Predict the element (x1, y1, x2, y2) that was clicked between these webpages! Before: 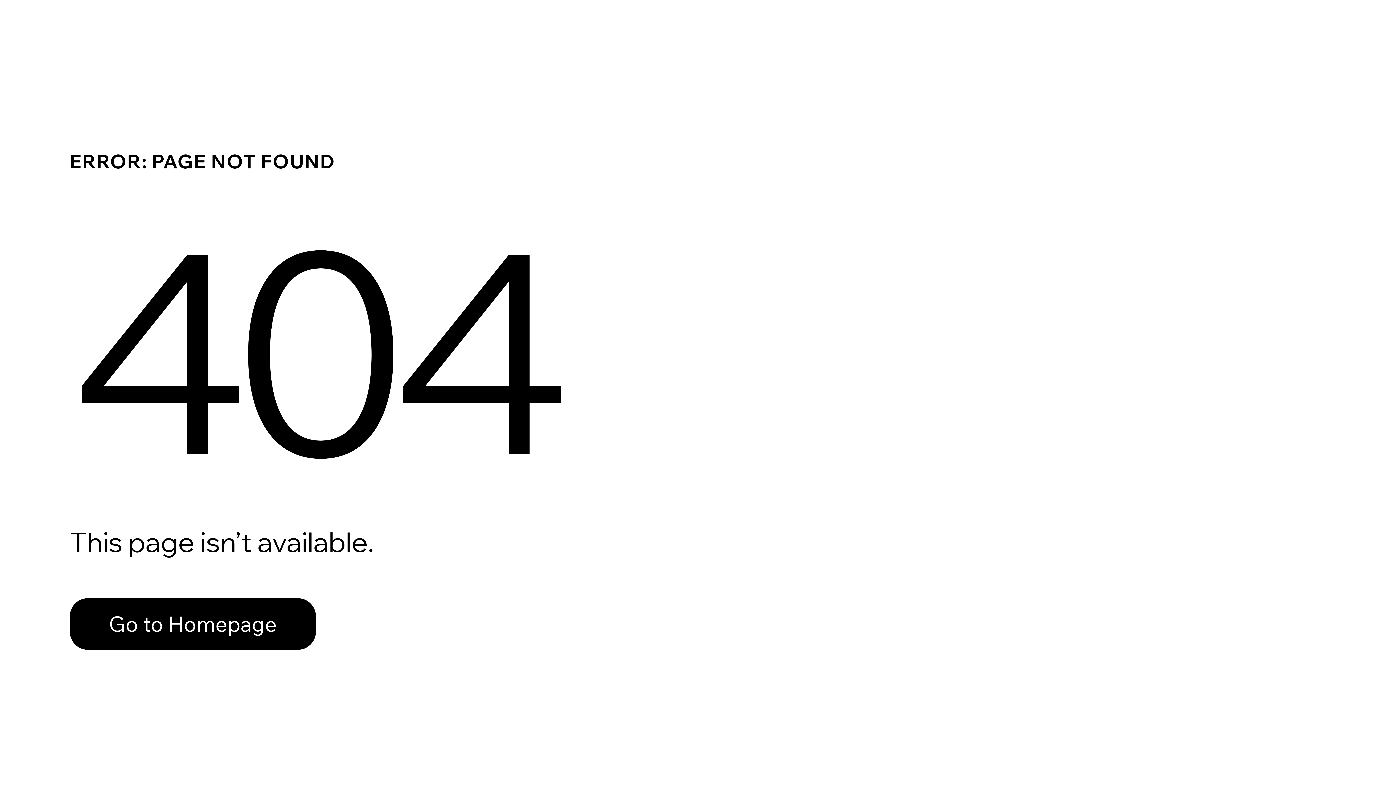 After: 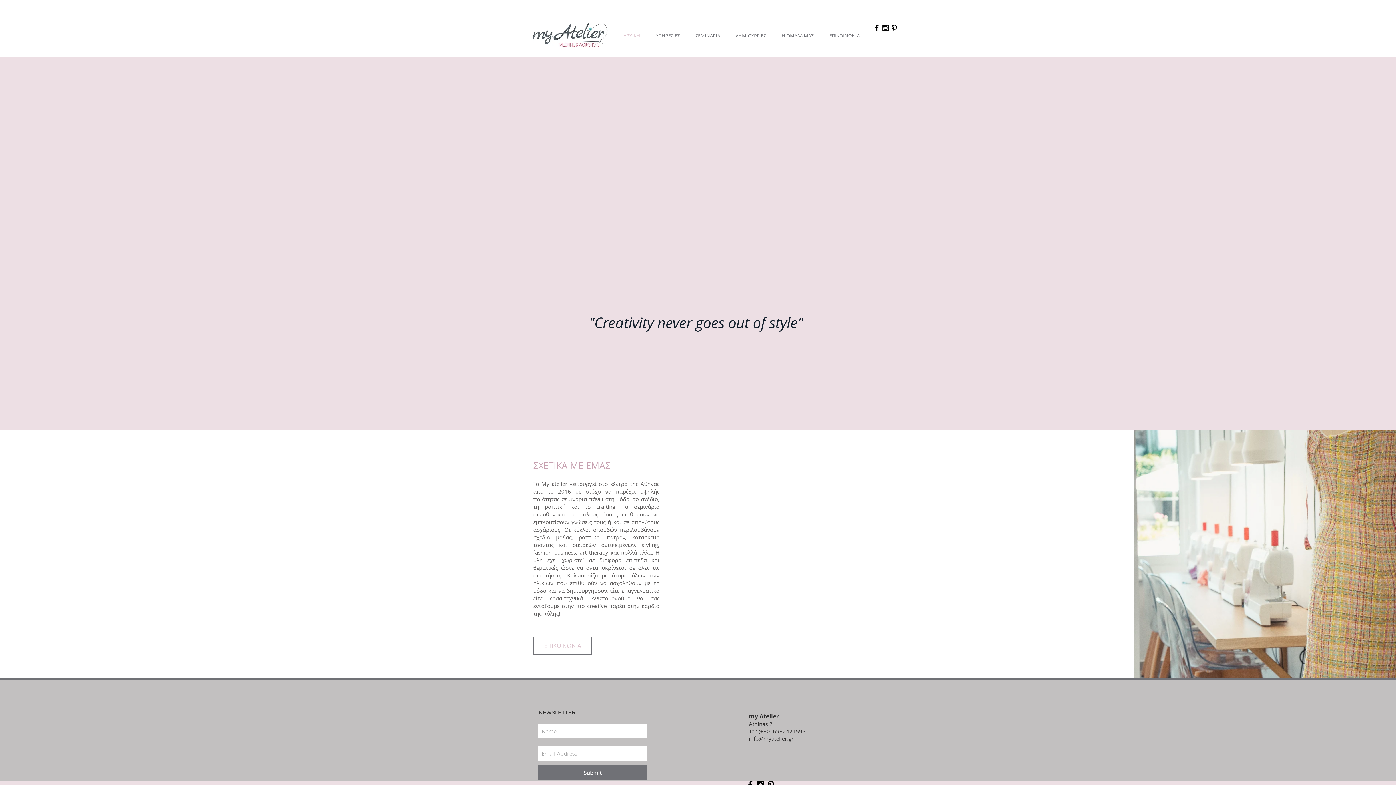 Action: label: Go to Homepage bbox: (69, 598, 316, 650)